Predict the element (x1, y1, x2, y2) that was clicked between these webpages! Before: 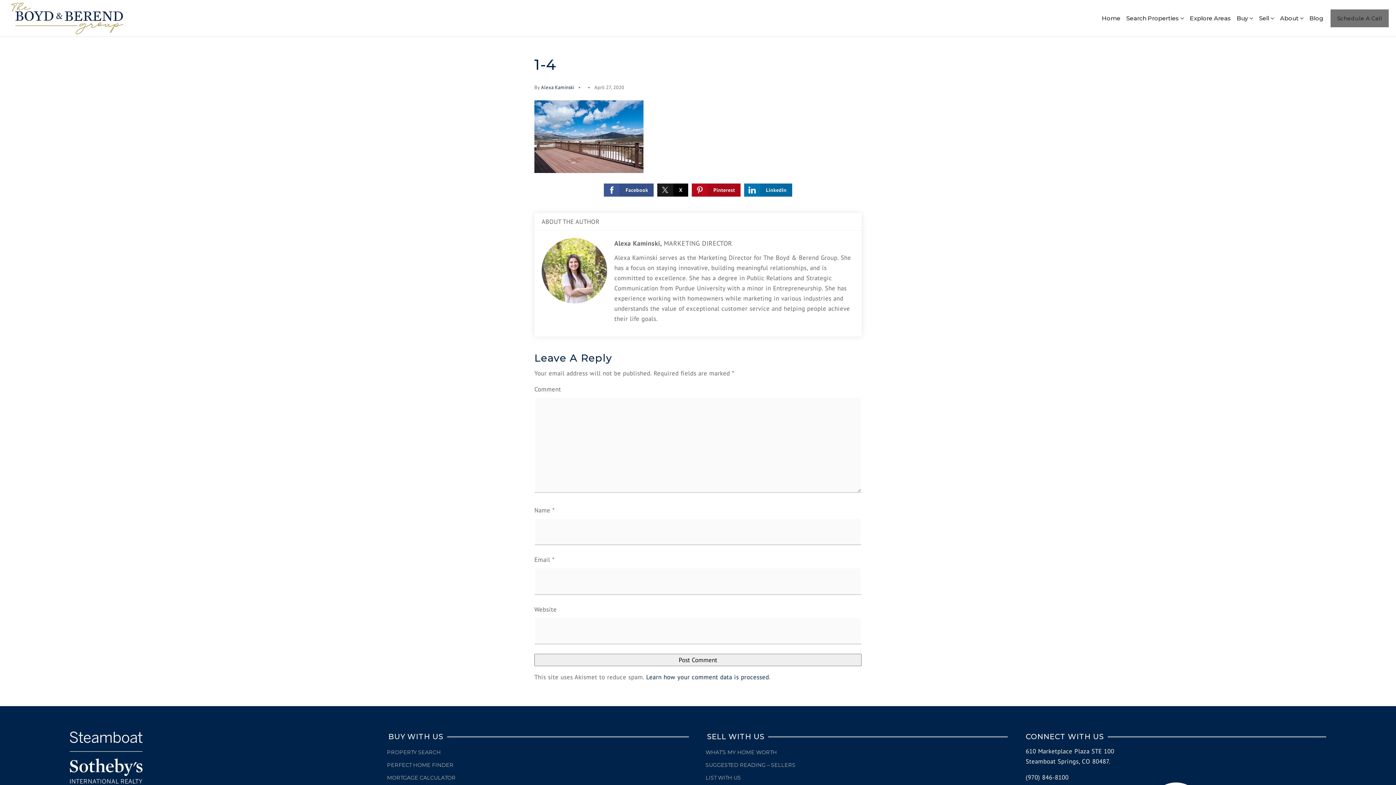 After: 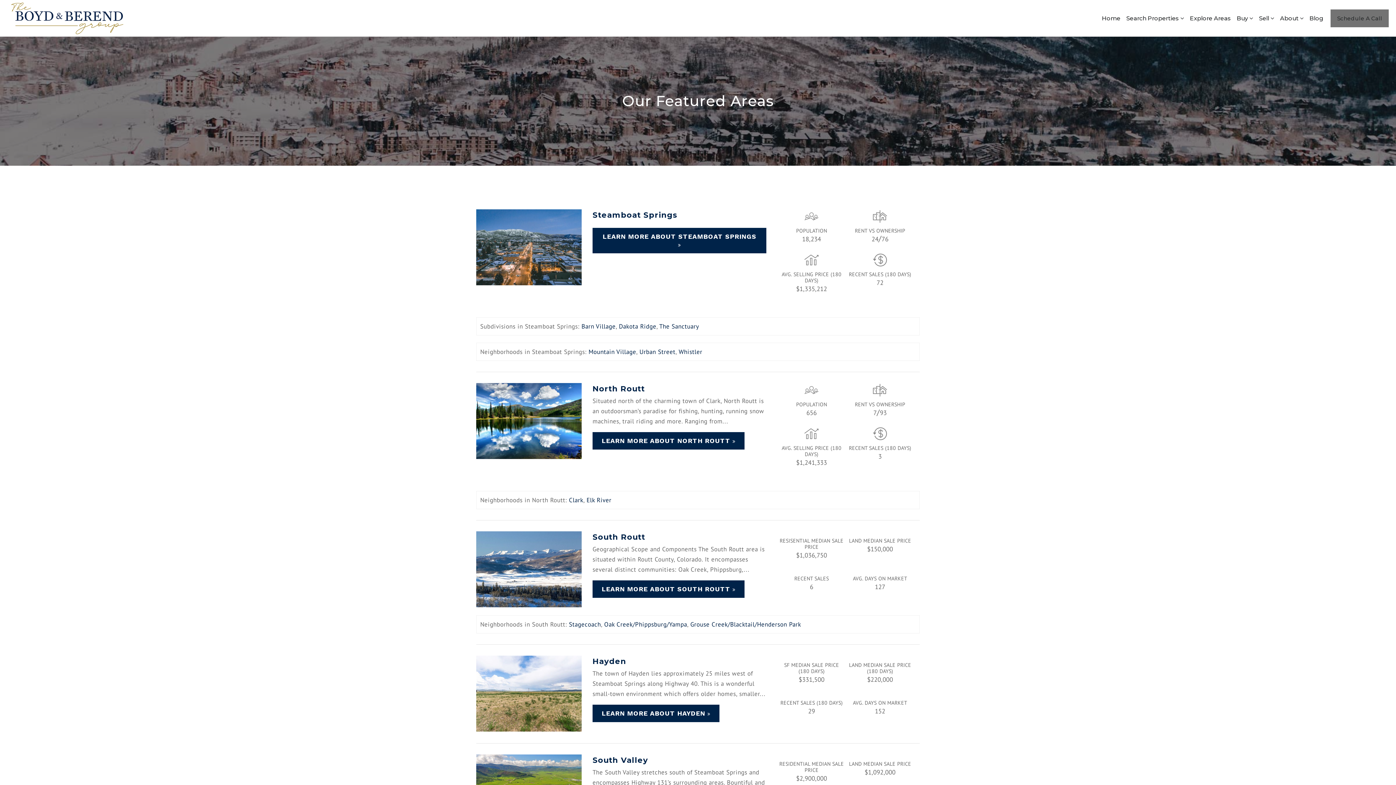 Action: bbox: (1187, 11, 1234, 25) label: Explore Areas